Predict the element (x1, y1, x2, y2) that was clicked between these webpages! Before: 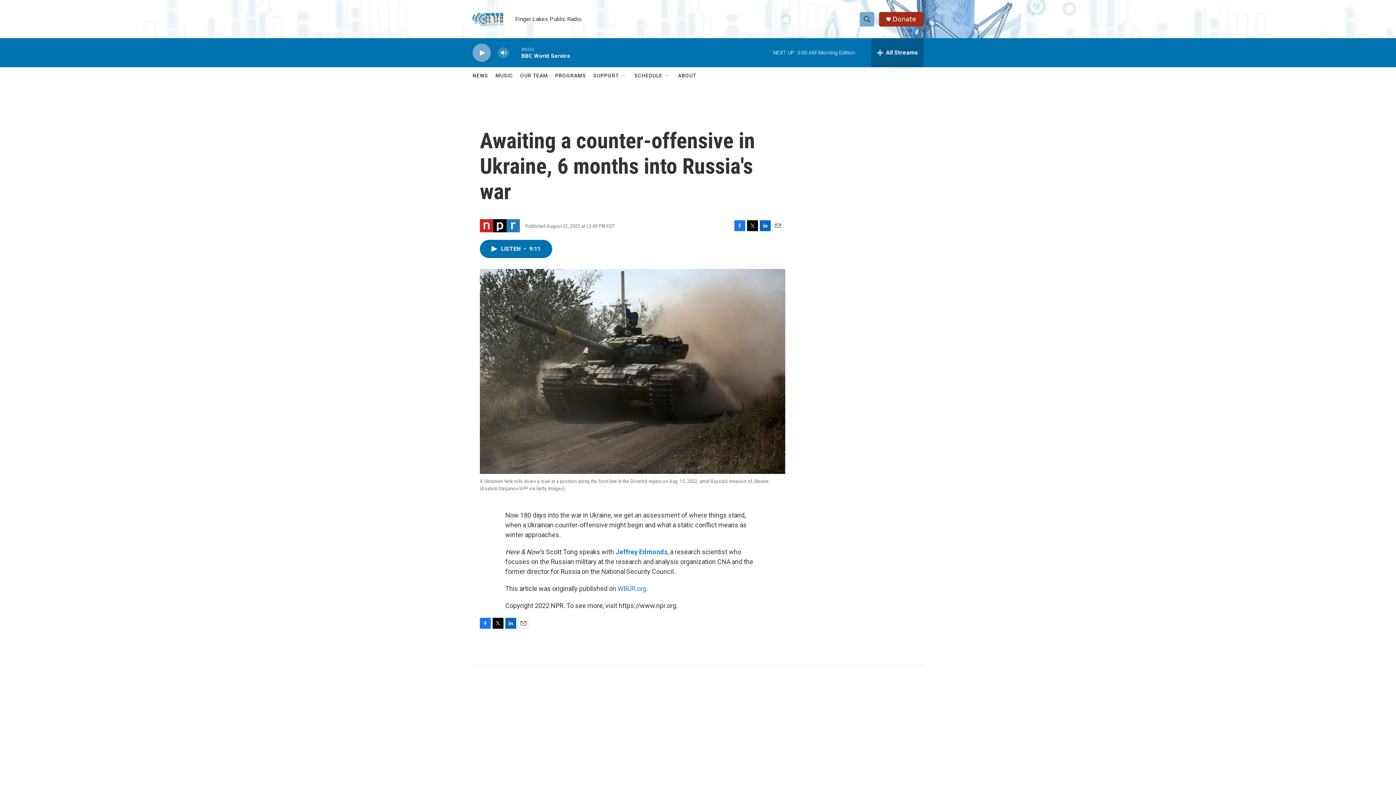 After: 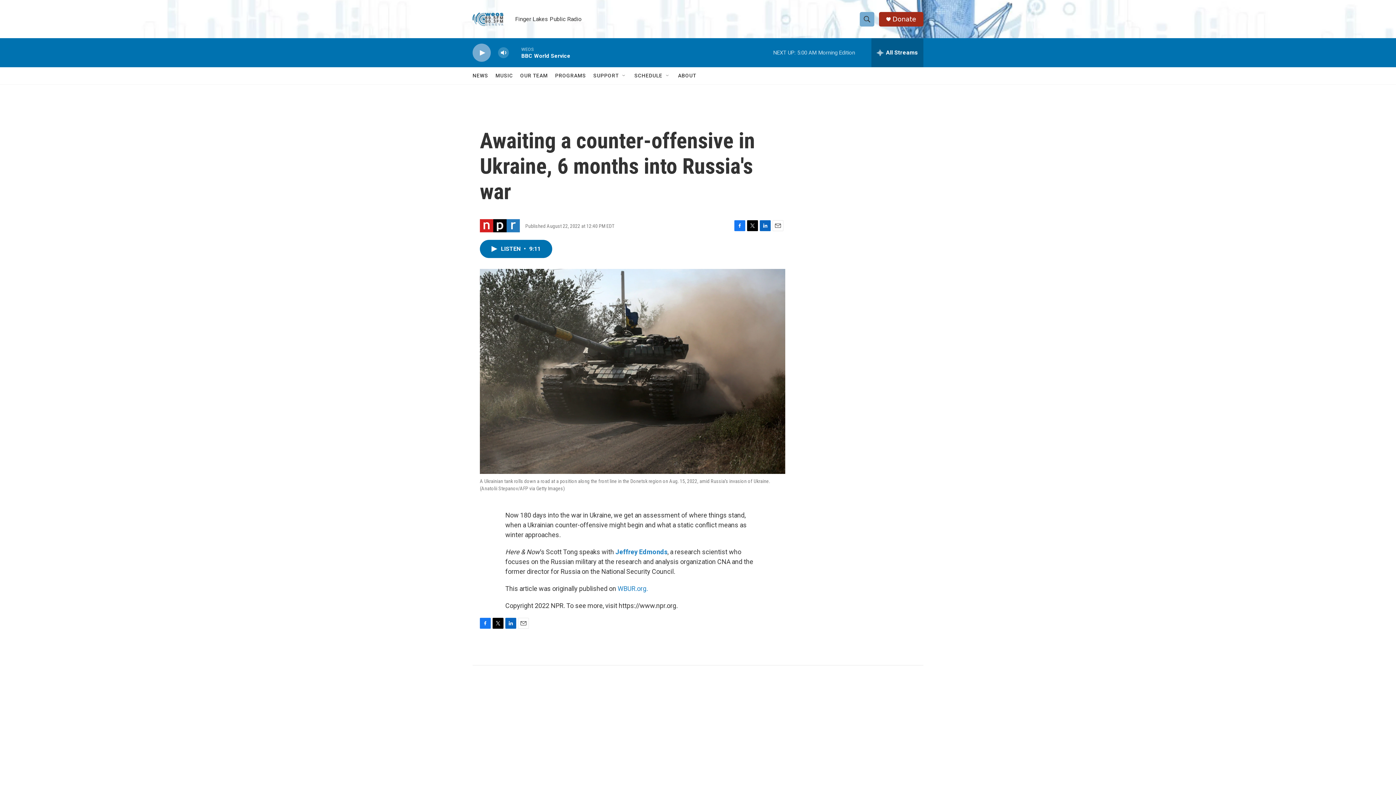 Action: bbox: (772, 220, 783, 231) label: Email